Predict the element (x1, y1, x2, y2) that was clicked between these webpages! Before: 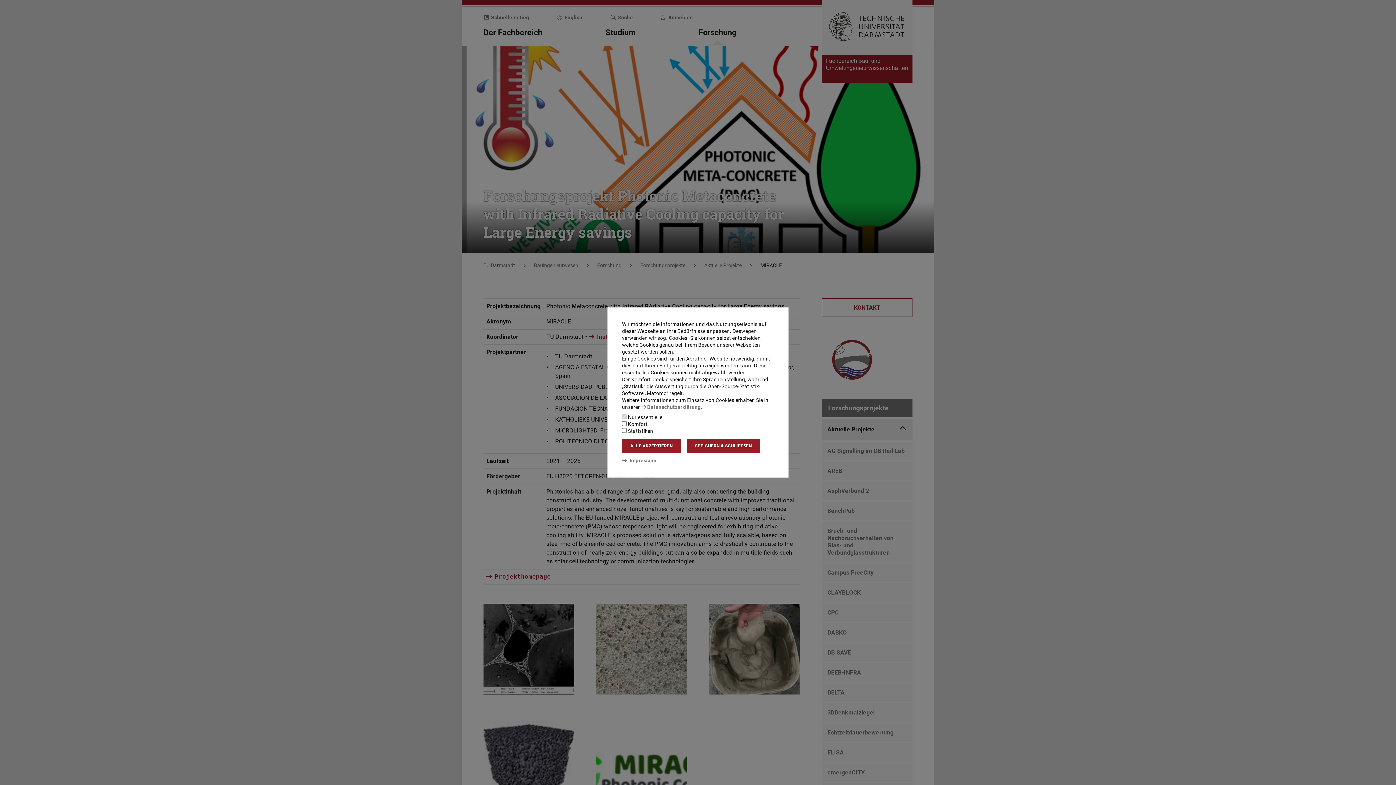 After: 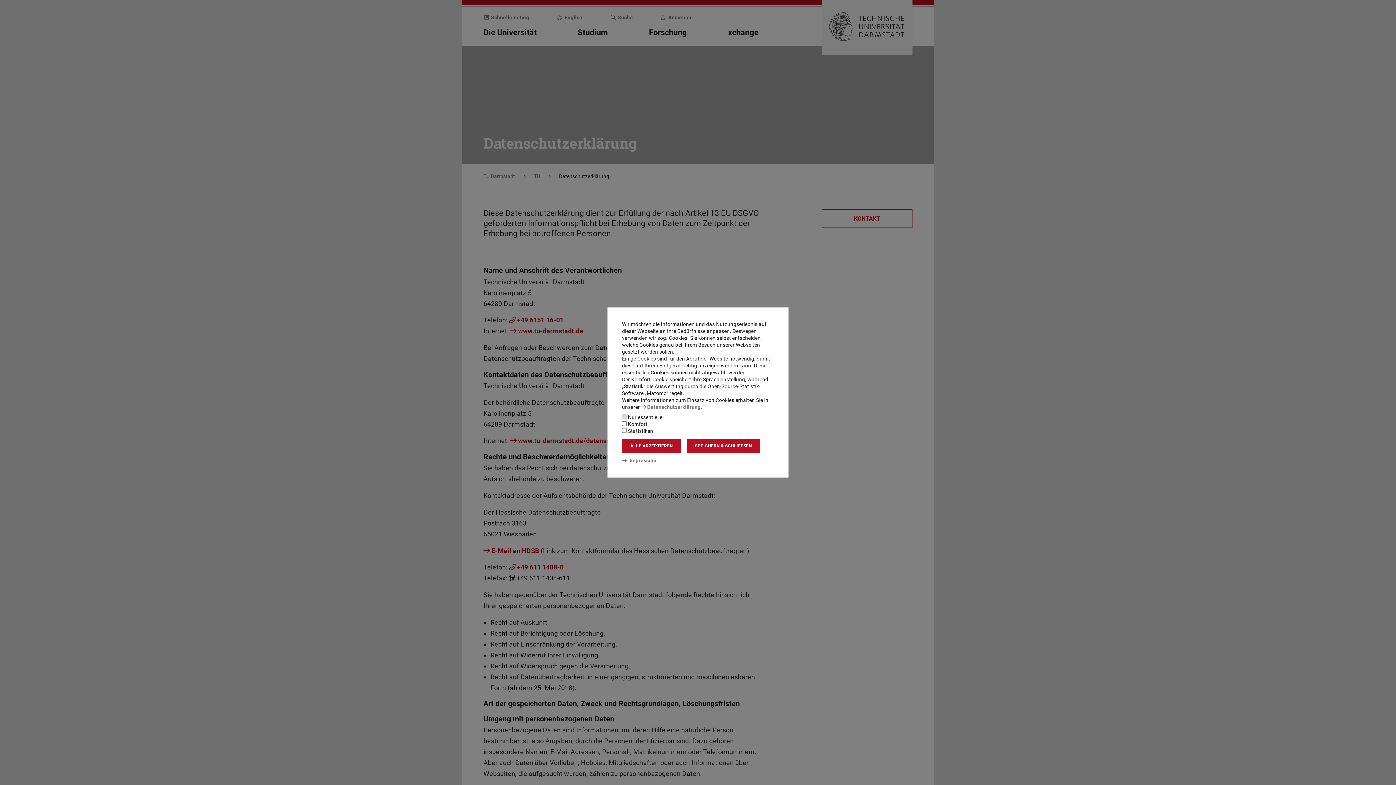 Action: label: Datenschutzerklärung bbox: (641, 404, 700, 410)